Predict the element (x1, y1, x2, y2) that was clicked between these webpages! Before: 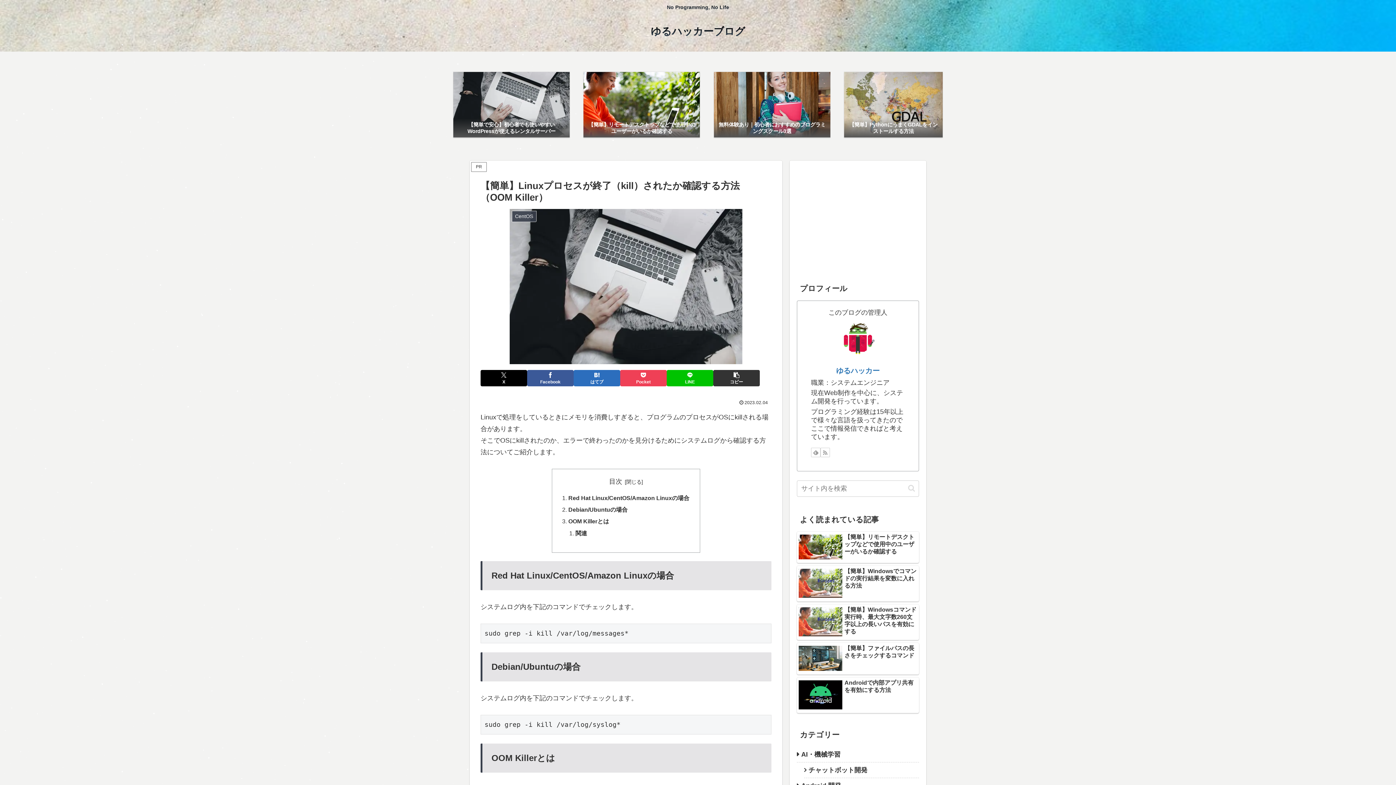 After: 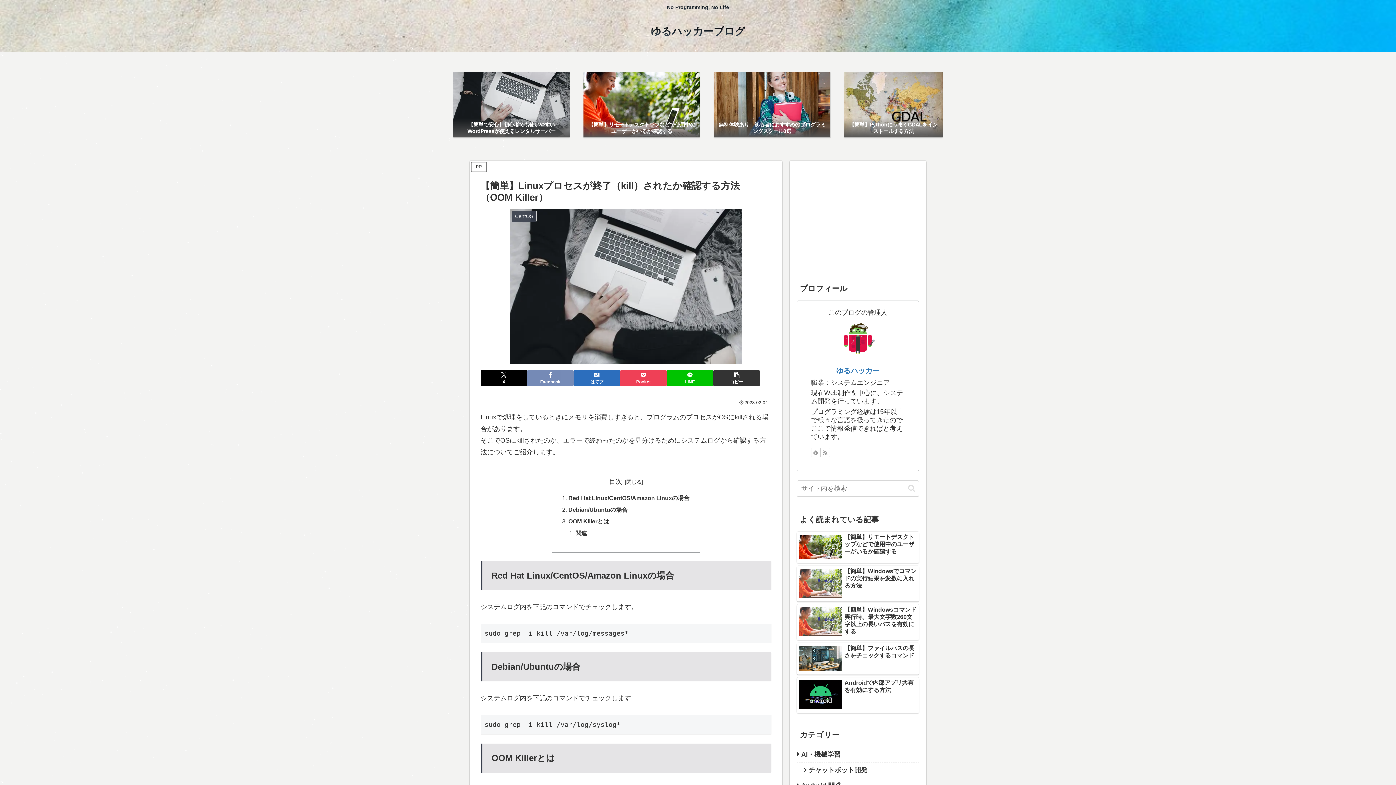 Action: label: Facebookでシェア bbox: (527, 370, 573, 386)